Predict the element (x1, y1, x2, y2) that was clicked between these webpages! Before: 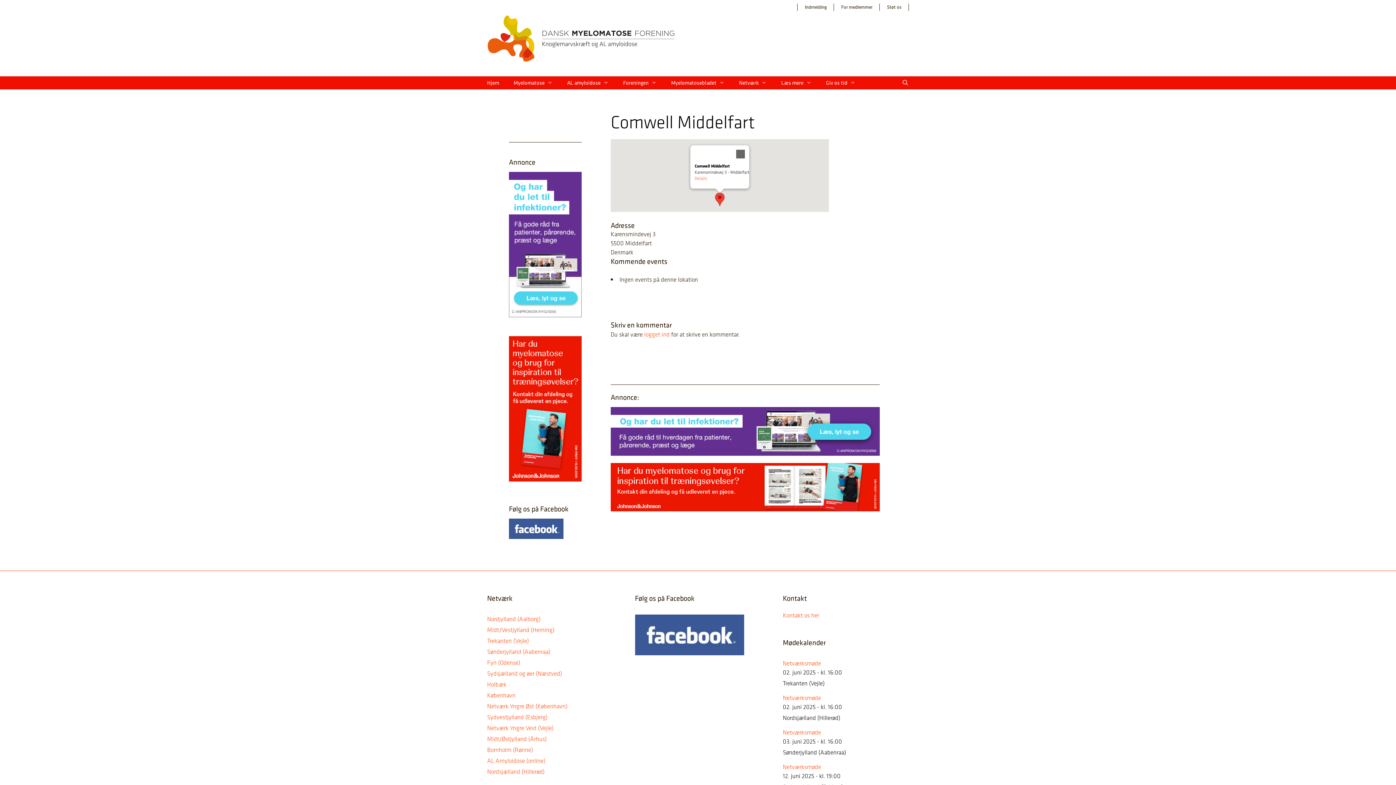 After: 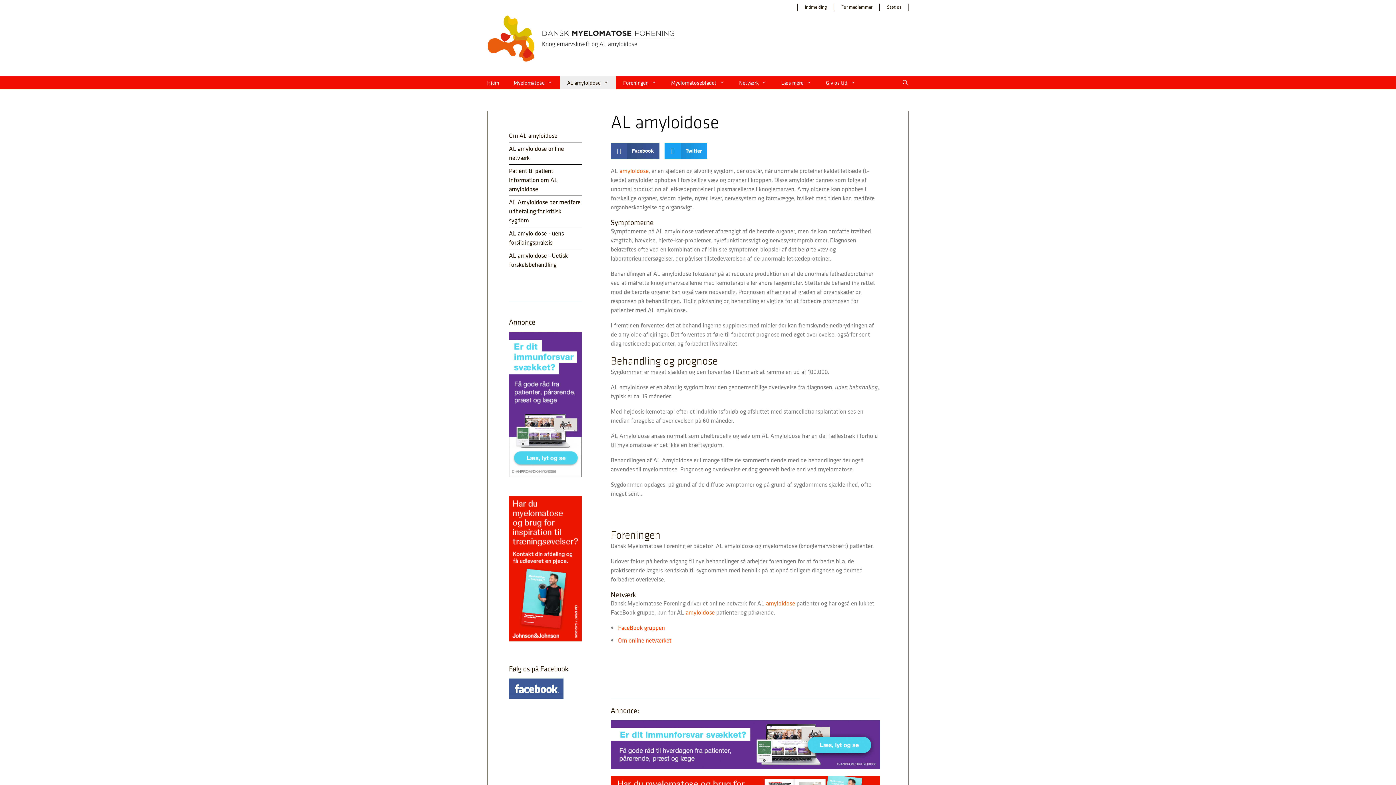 Action: label: AL amyloidose bbox: (560, 76, 616, 89)